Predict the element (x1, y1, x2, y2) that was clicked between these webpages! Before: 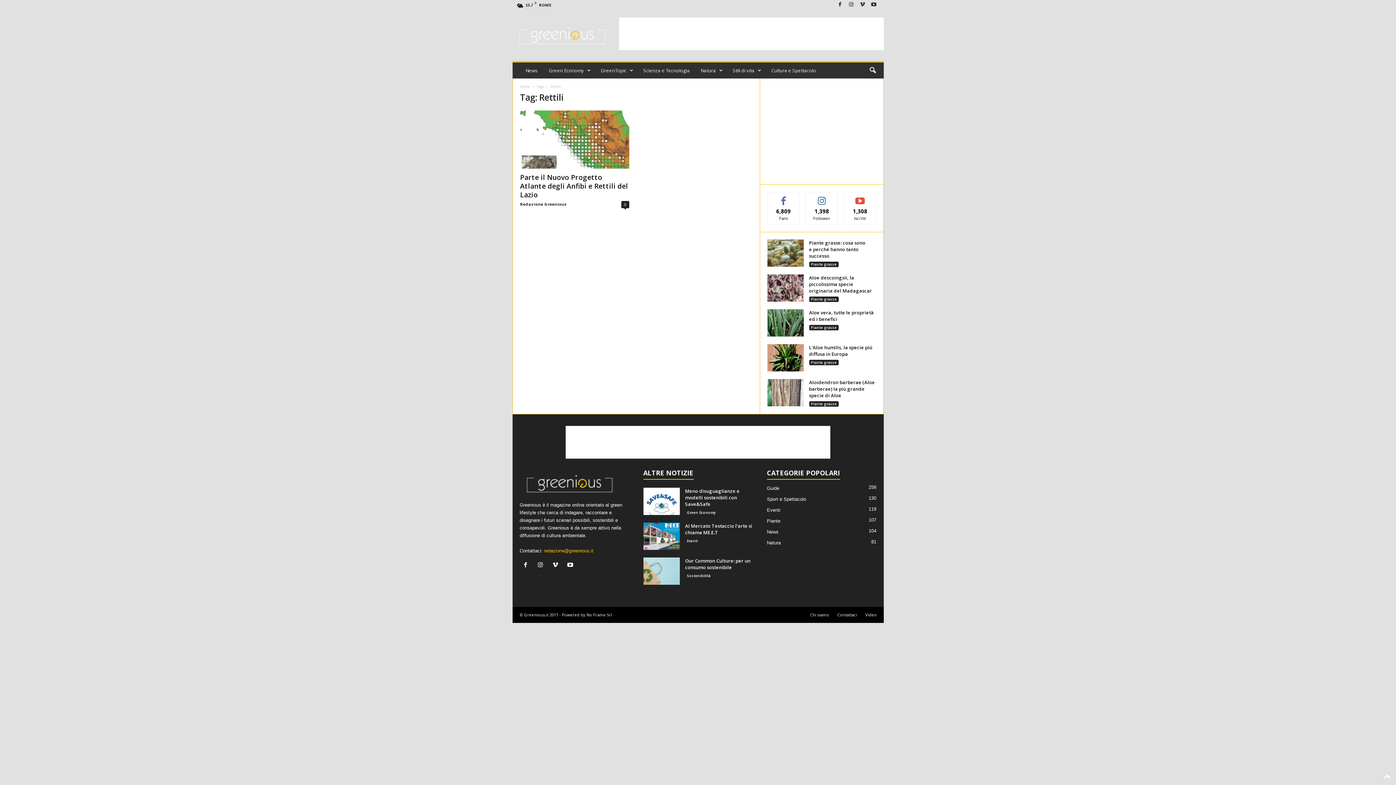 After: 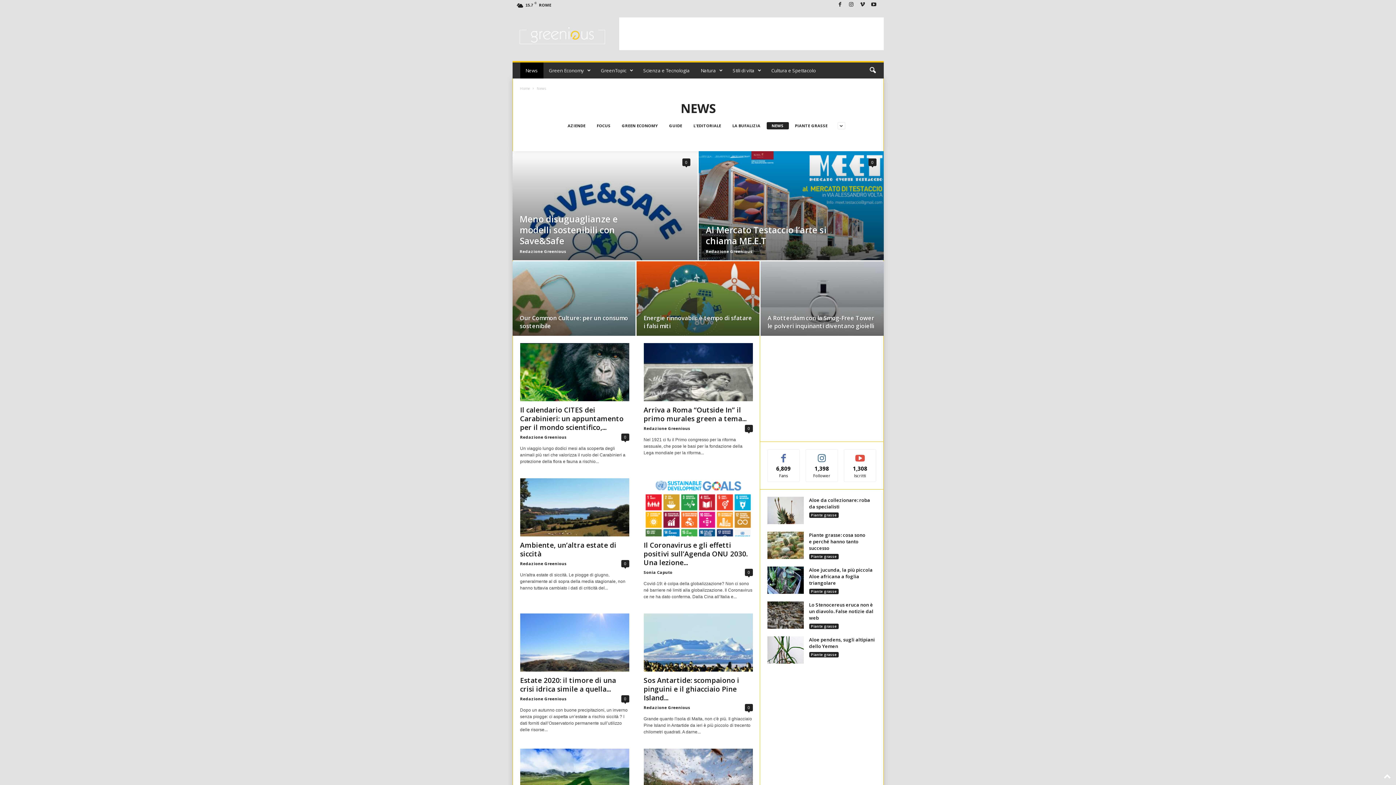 Action: bbox: (767, 529, 778, 534) label: News
104